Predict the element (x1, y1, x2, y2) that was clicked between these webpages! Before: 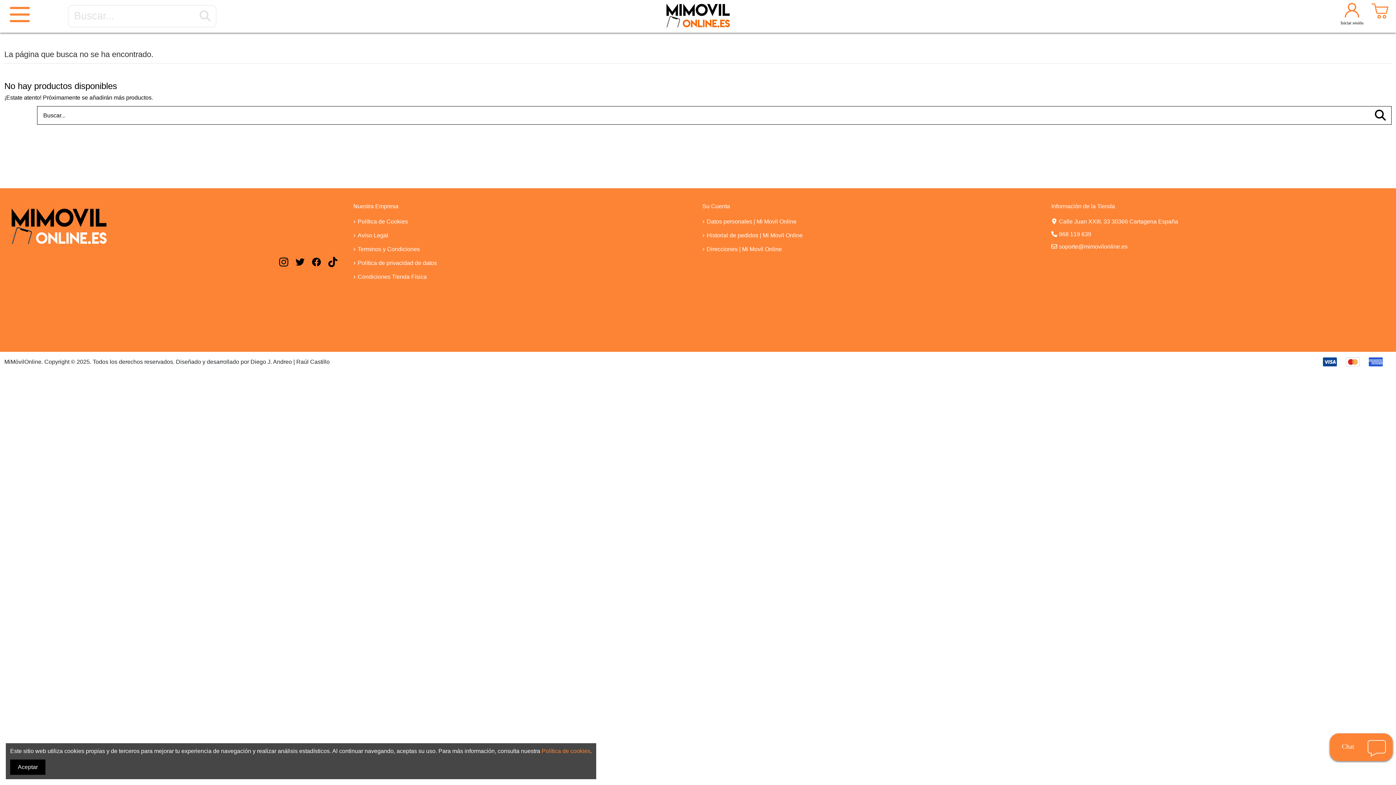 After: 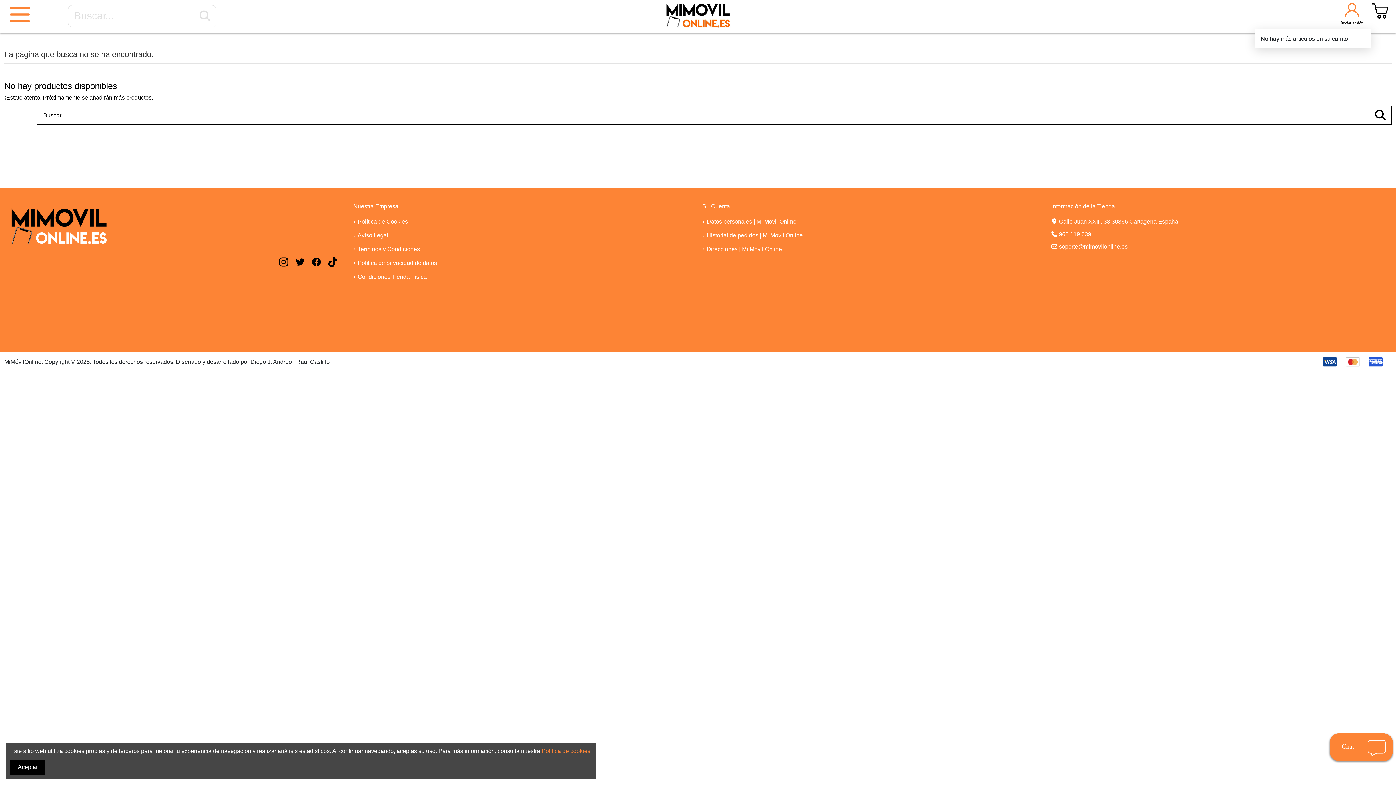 Action: bbox: (1371, 3, 1389, 28)